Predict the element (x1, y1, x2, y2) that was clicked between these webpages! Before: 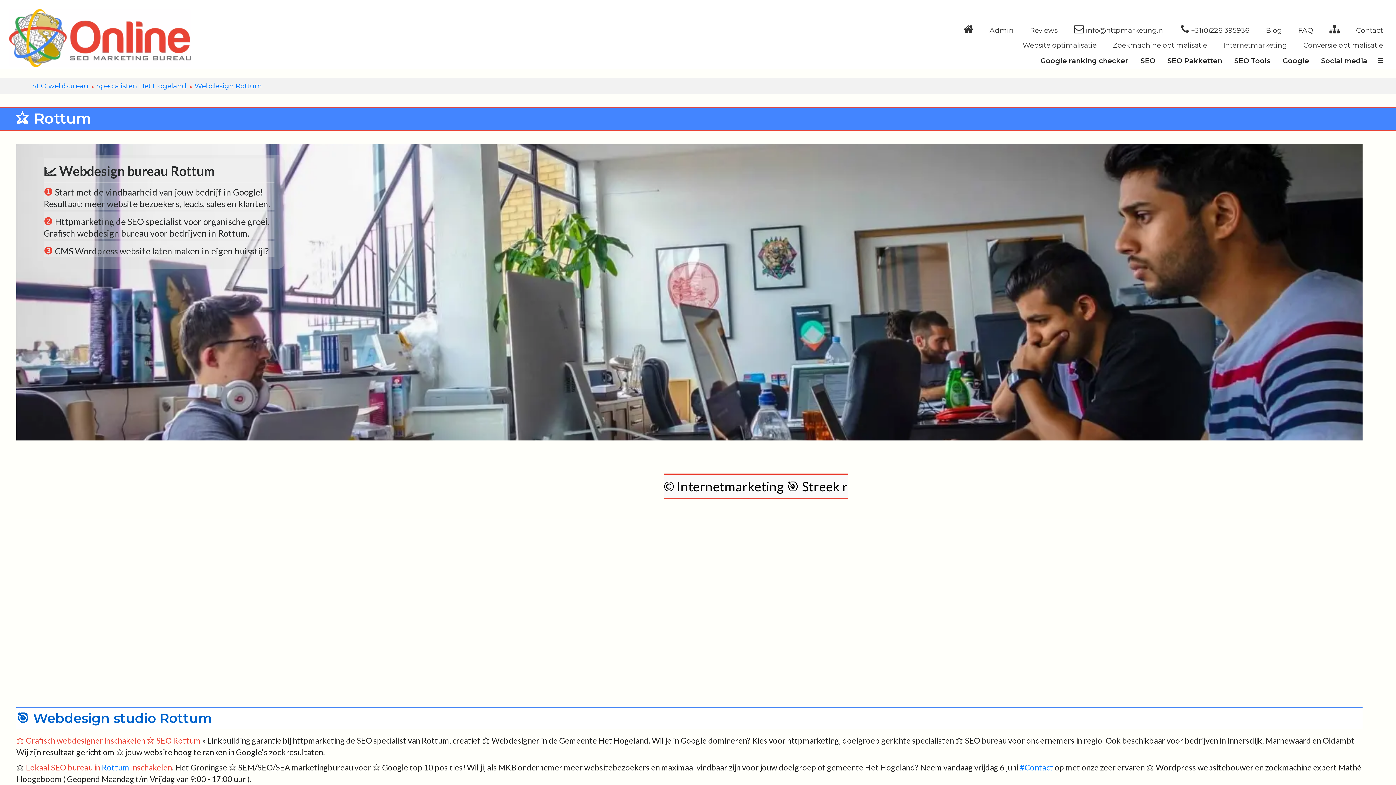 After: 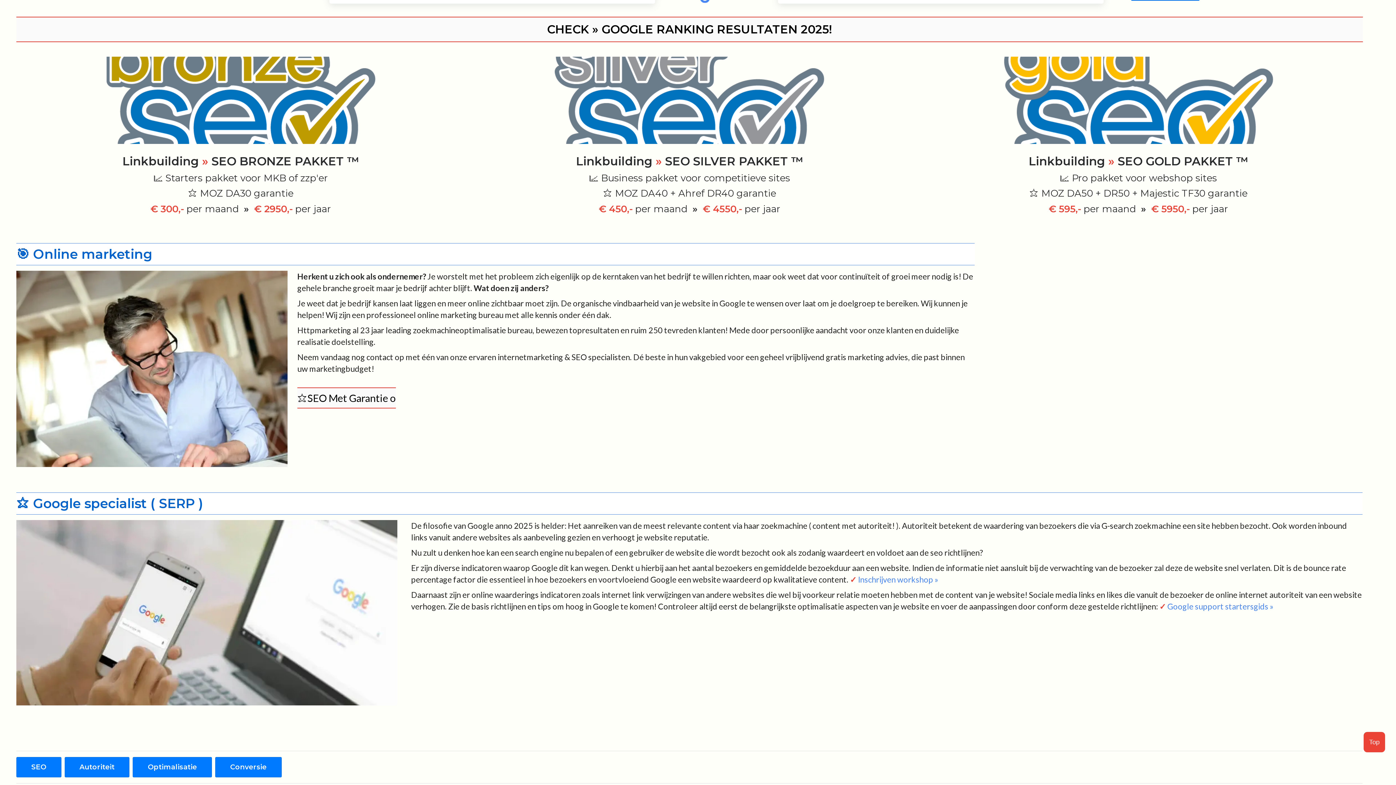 Action: bbox: (1040, 56, 1128, 65) label: Google ranking checker